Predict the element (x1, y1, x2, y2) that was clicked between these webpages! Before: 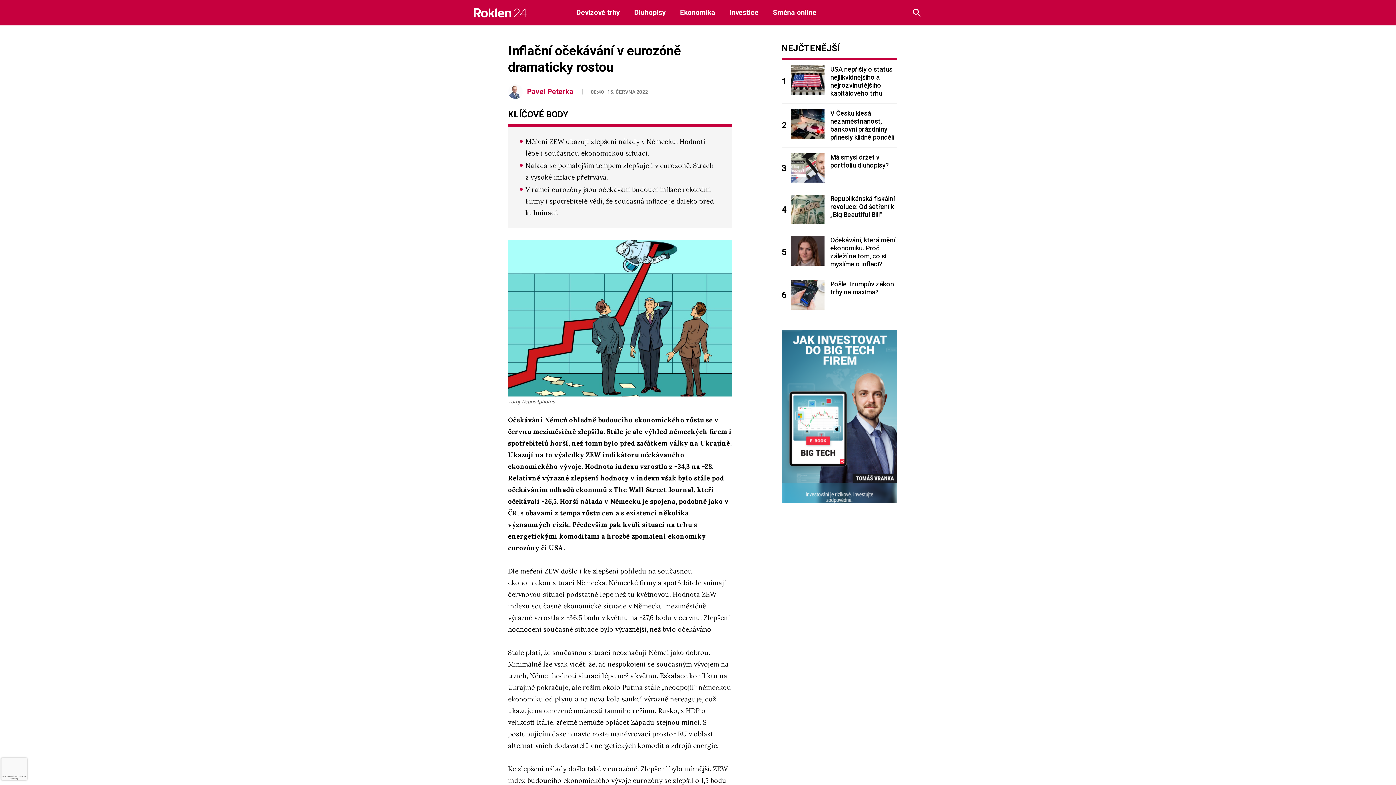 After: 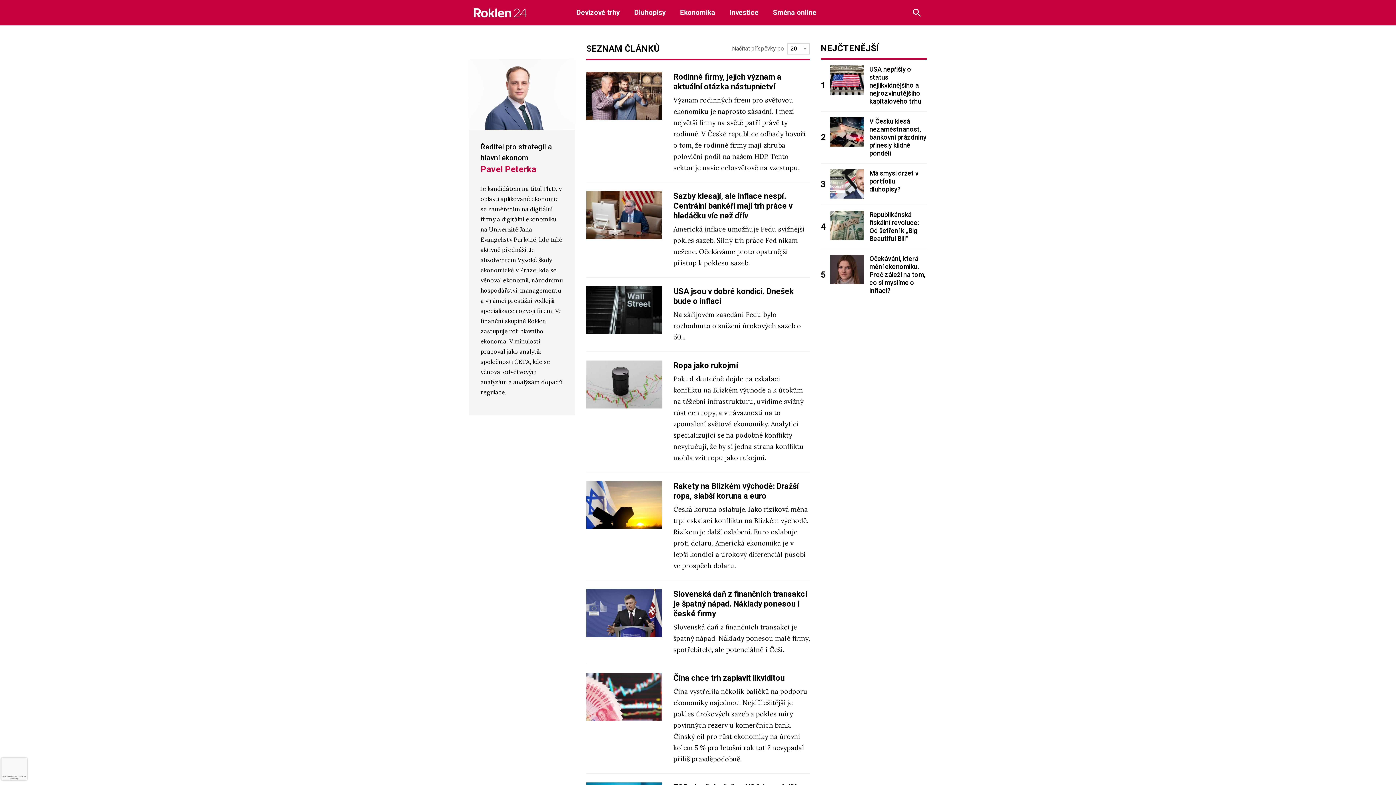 Action: label: Pavel Peterka bbox: (527, 86, 573, 97)